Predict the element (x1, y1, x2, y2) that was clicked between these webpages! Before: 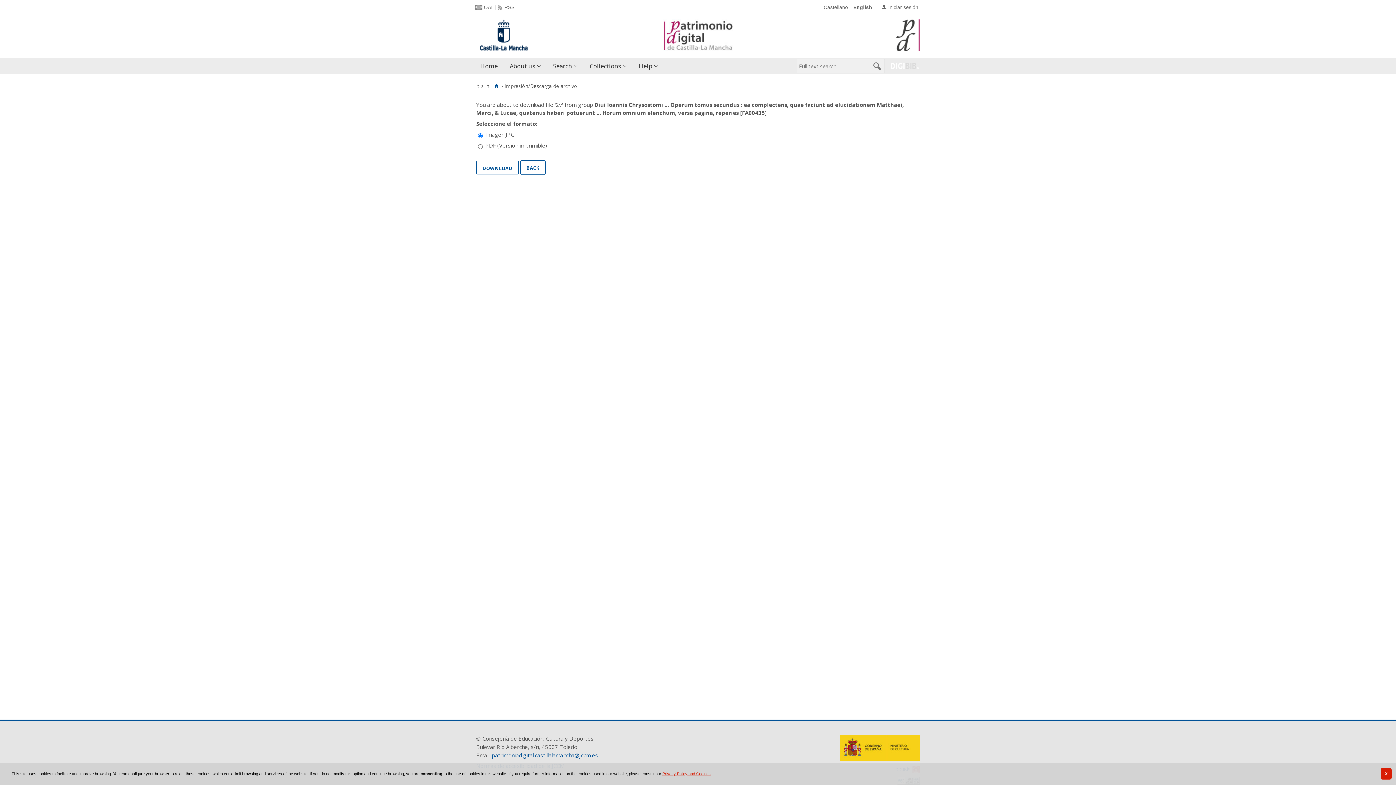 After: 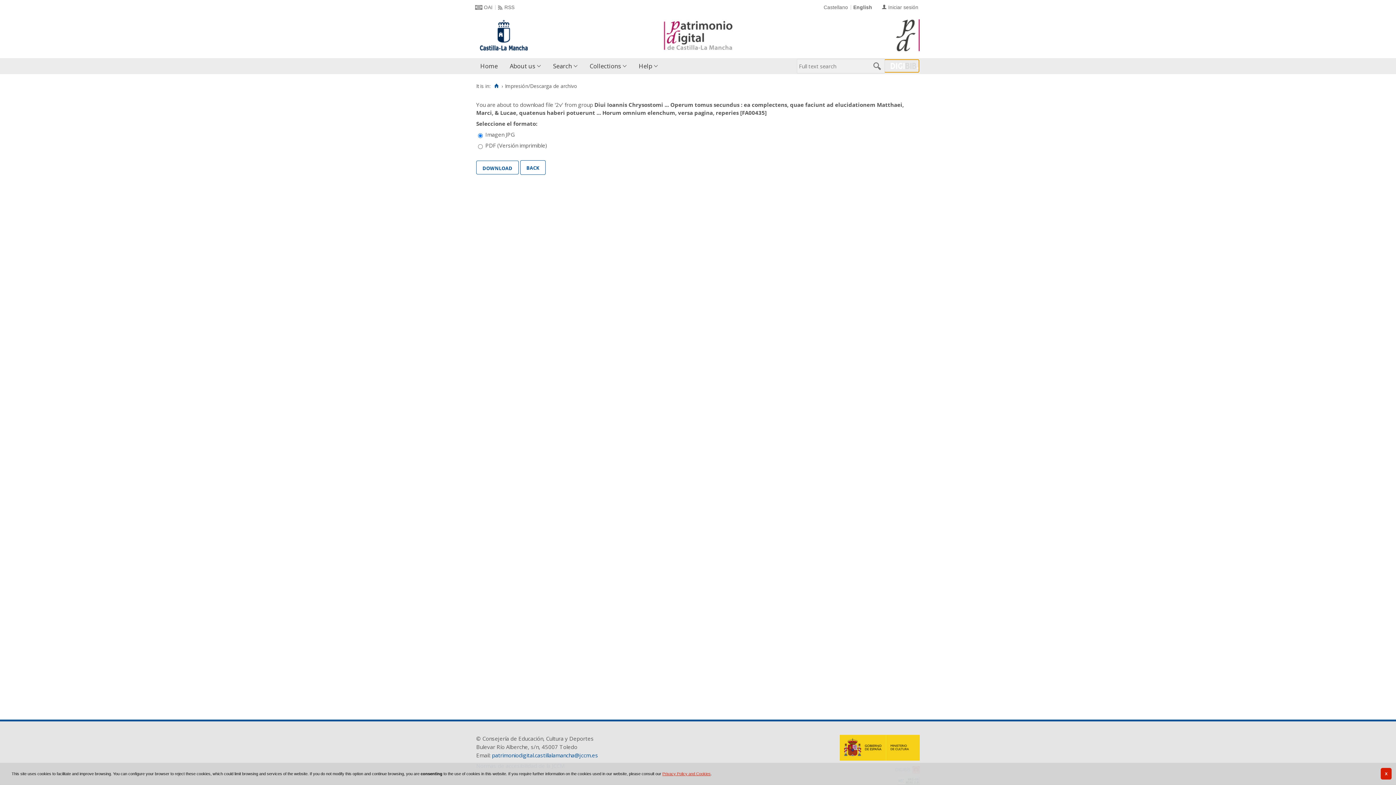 Action: bbox: (885, 60, 918, 72)